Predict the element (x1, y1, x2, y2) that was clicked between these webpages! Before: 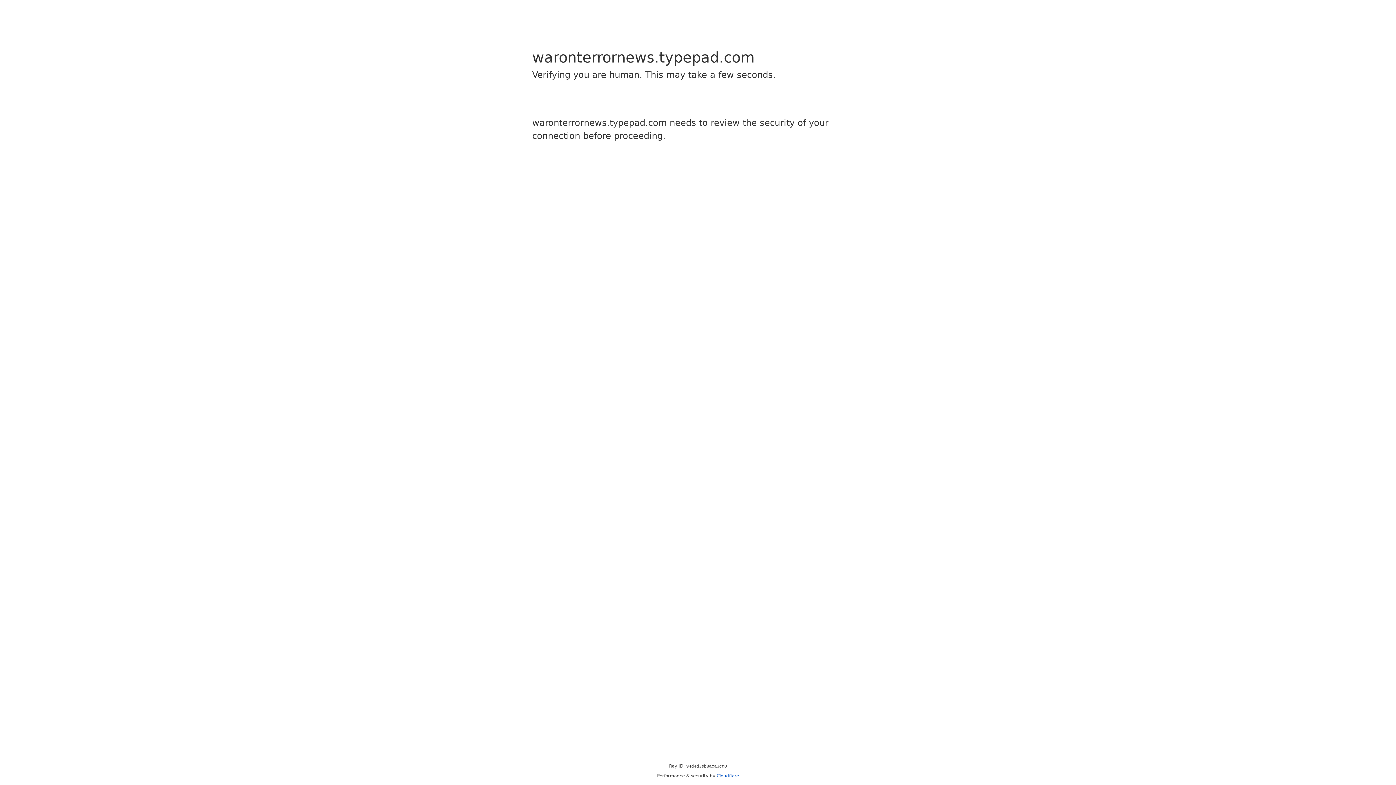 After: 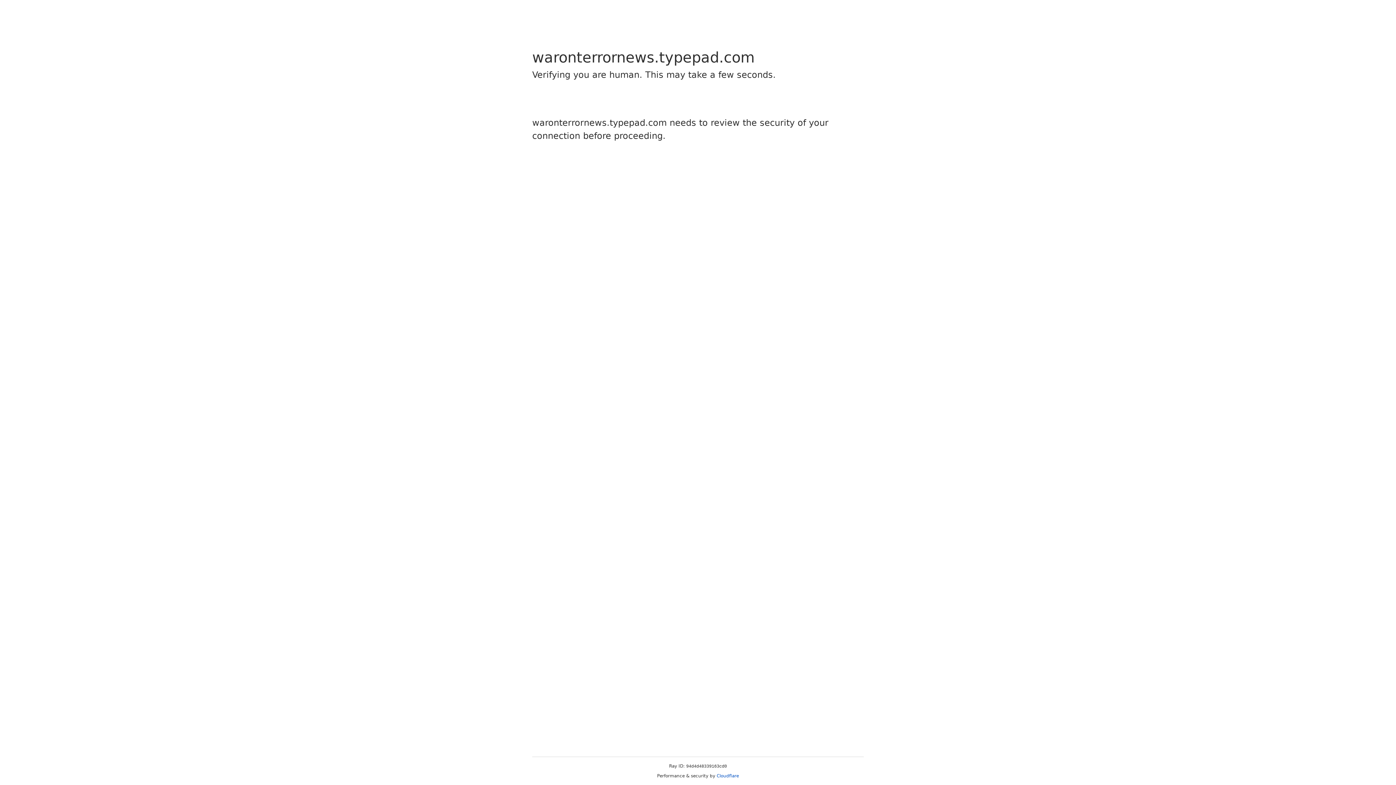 Action: bbox: (716, 773, 739, 778) label: Cloudflare